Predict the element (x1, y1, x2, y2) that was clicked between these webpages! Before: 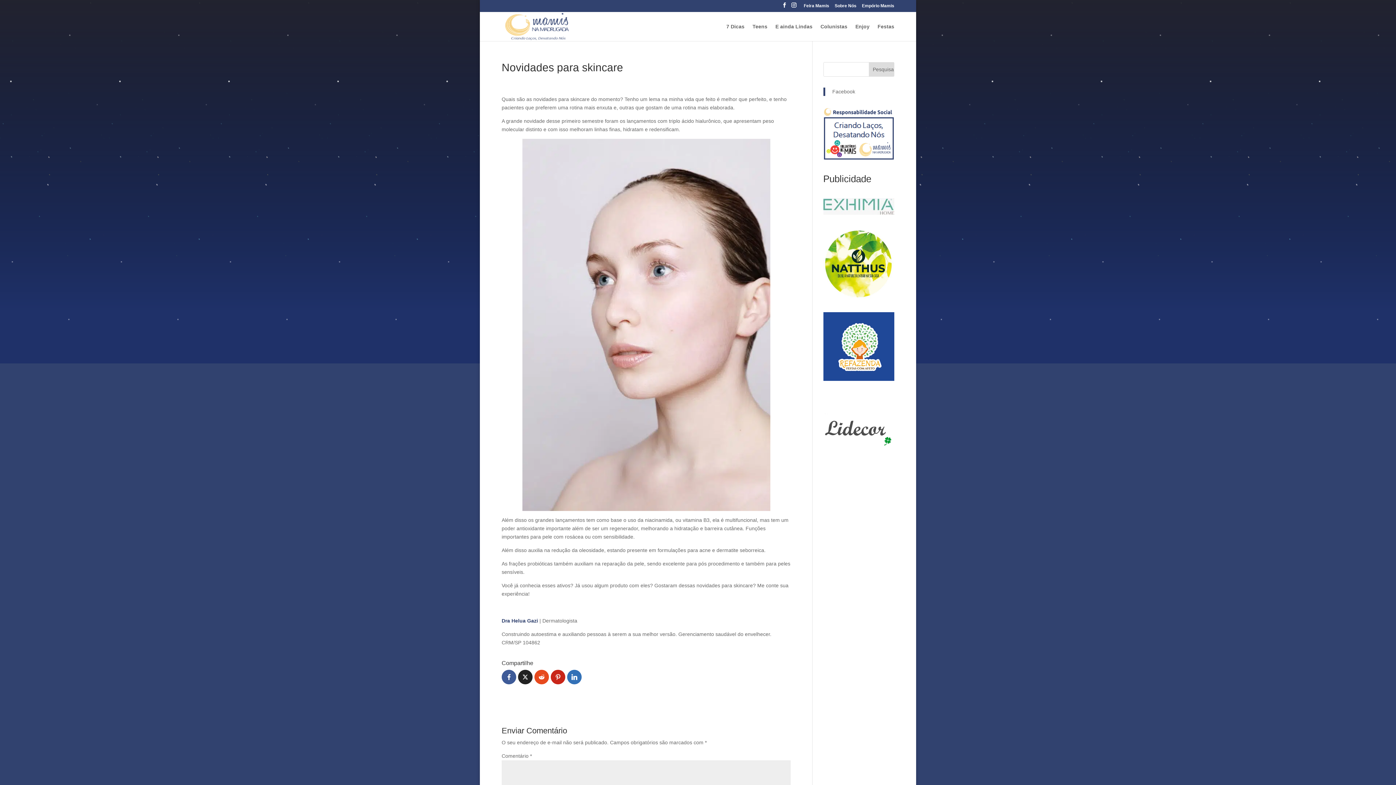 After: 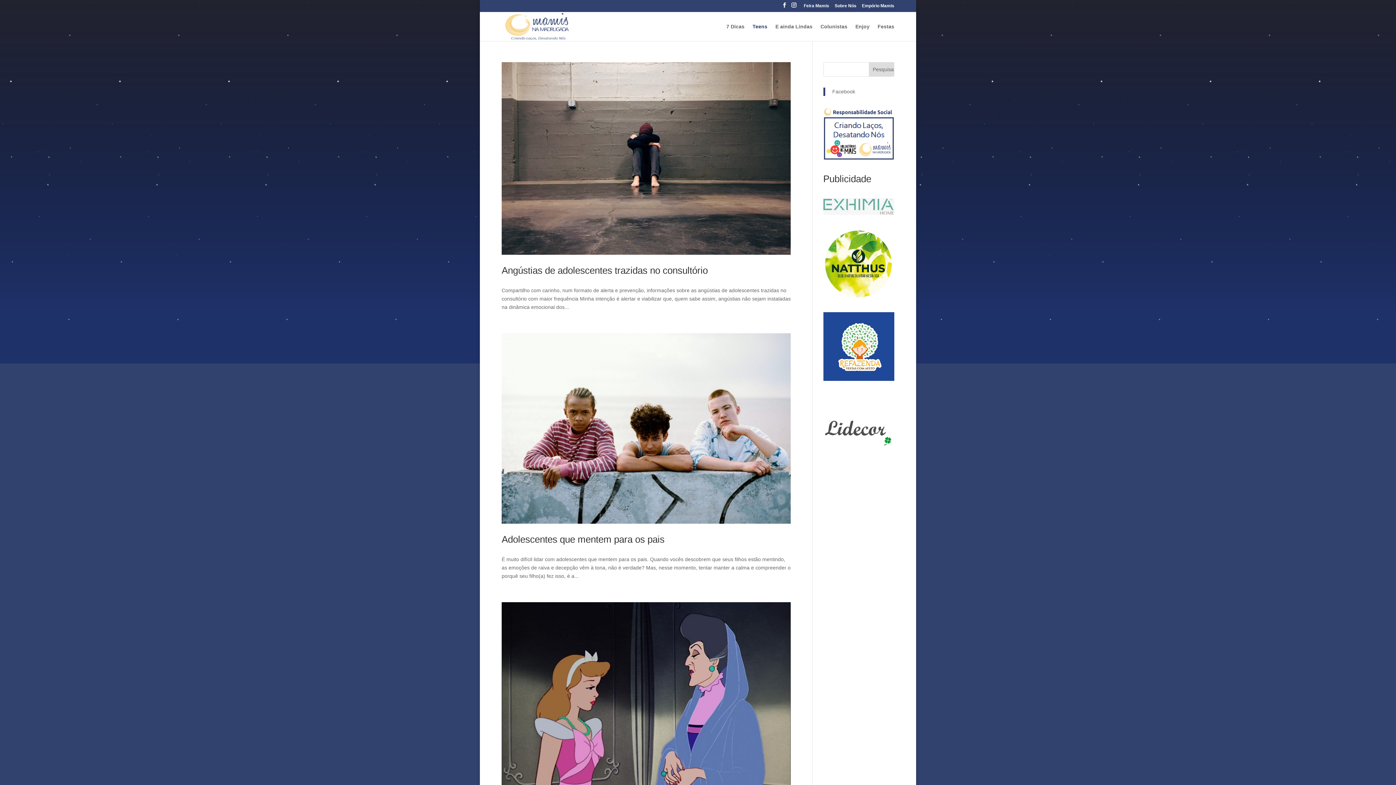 Action: label: Teens bbox: (752, 23, 767, 40)